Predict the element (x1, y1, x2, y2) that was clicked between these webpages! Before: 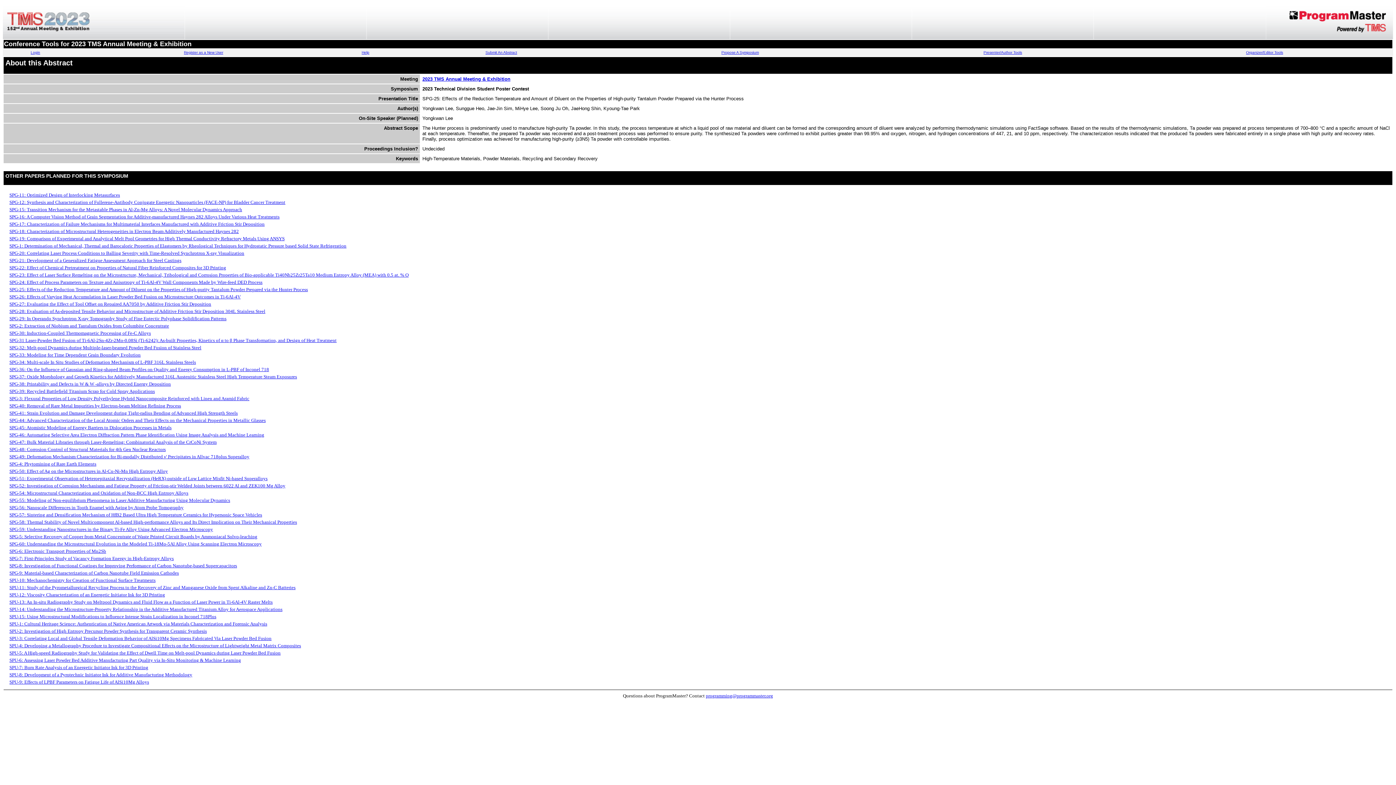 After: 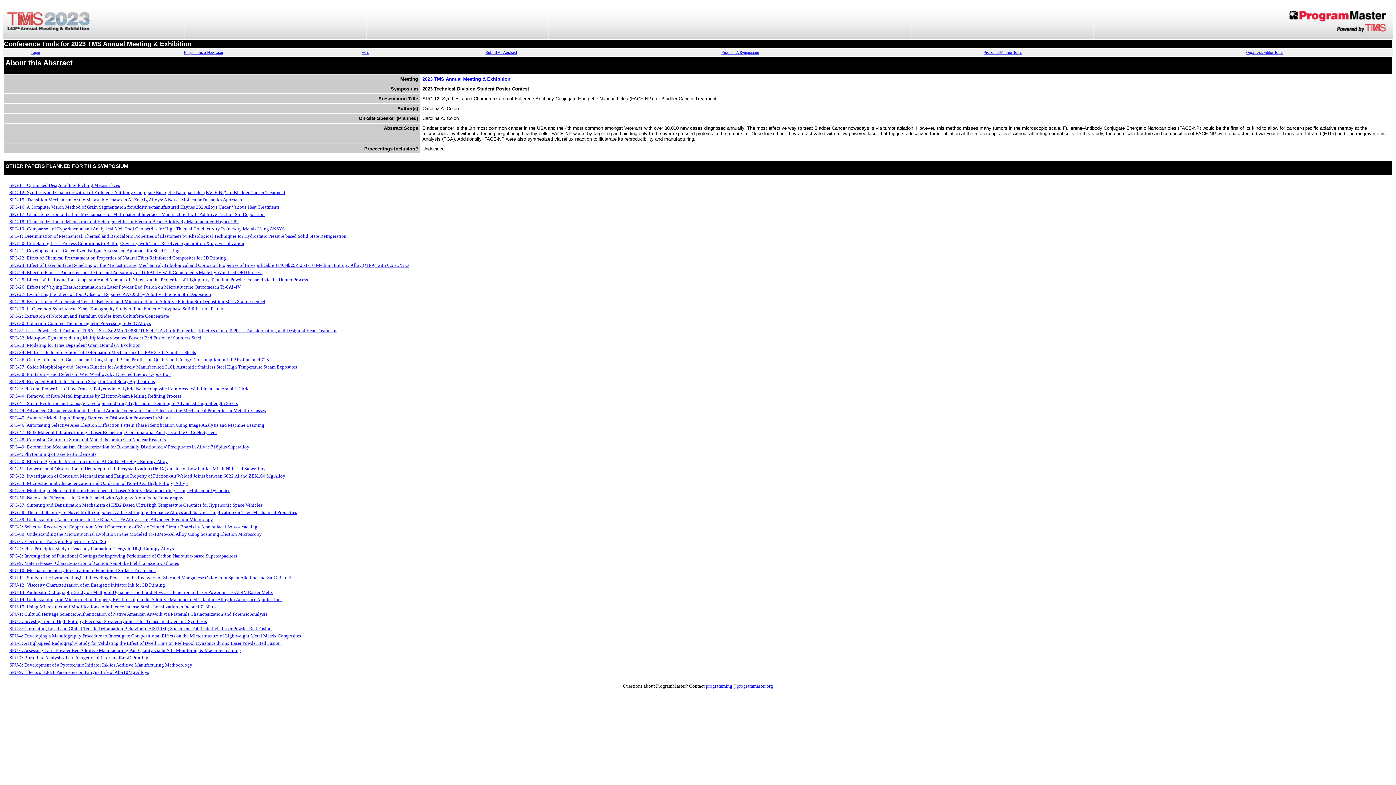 Action: bbox: (9, 199, 285, 205) label: SPG-12: Synthesis and Characterization of Fullerene-Antibody Conjugate Energetic Nanoparticles (FACE-NP) for Bladder Cancer Treatment